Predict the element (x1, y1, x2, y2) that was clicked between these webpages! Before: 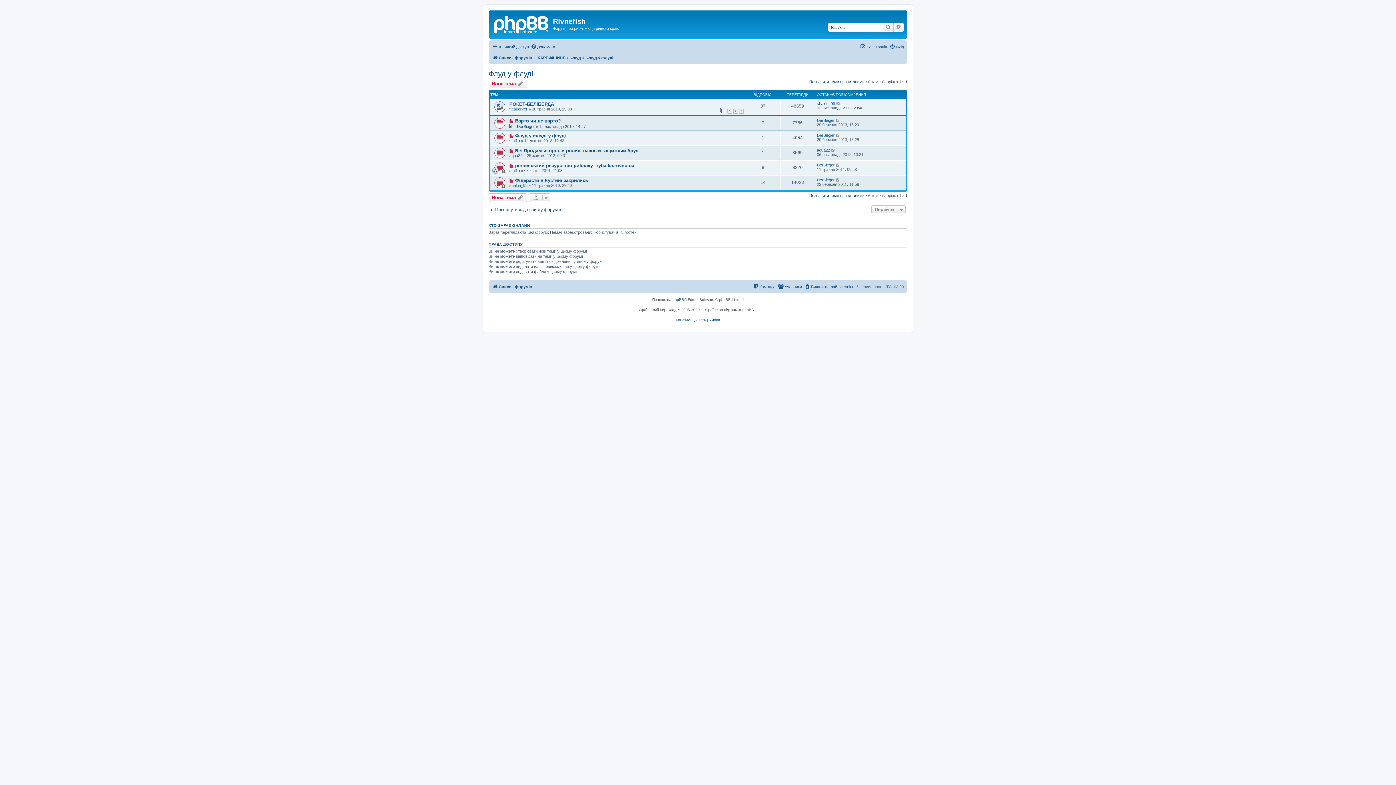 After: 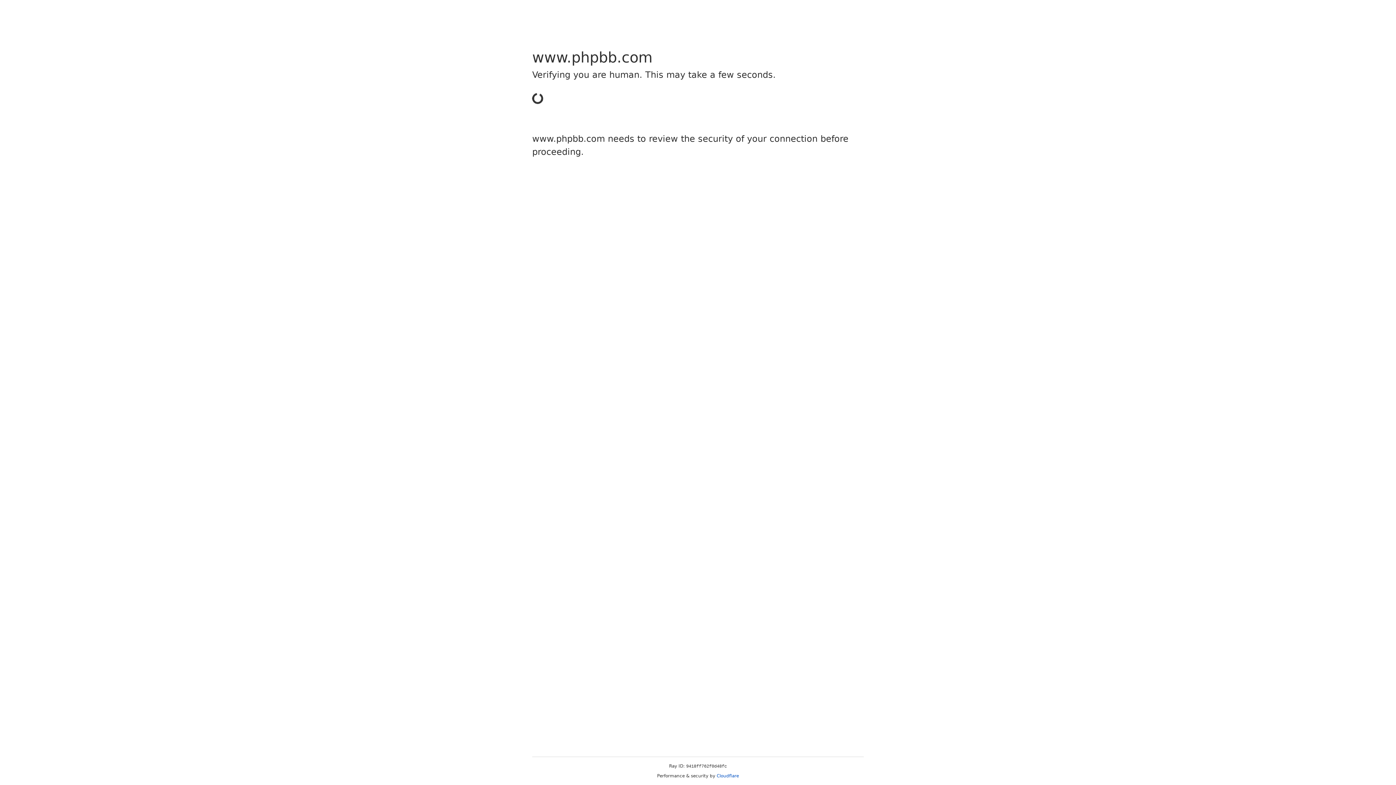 Action: bbox: (672, 296, 684, 303) label: phpBB